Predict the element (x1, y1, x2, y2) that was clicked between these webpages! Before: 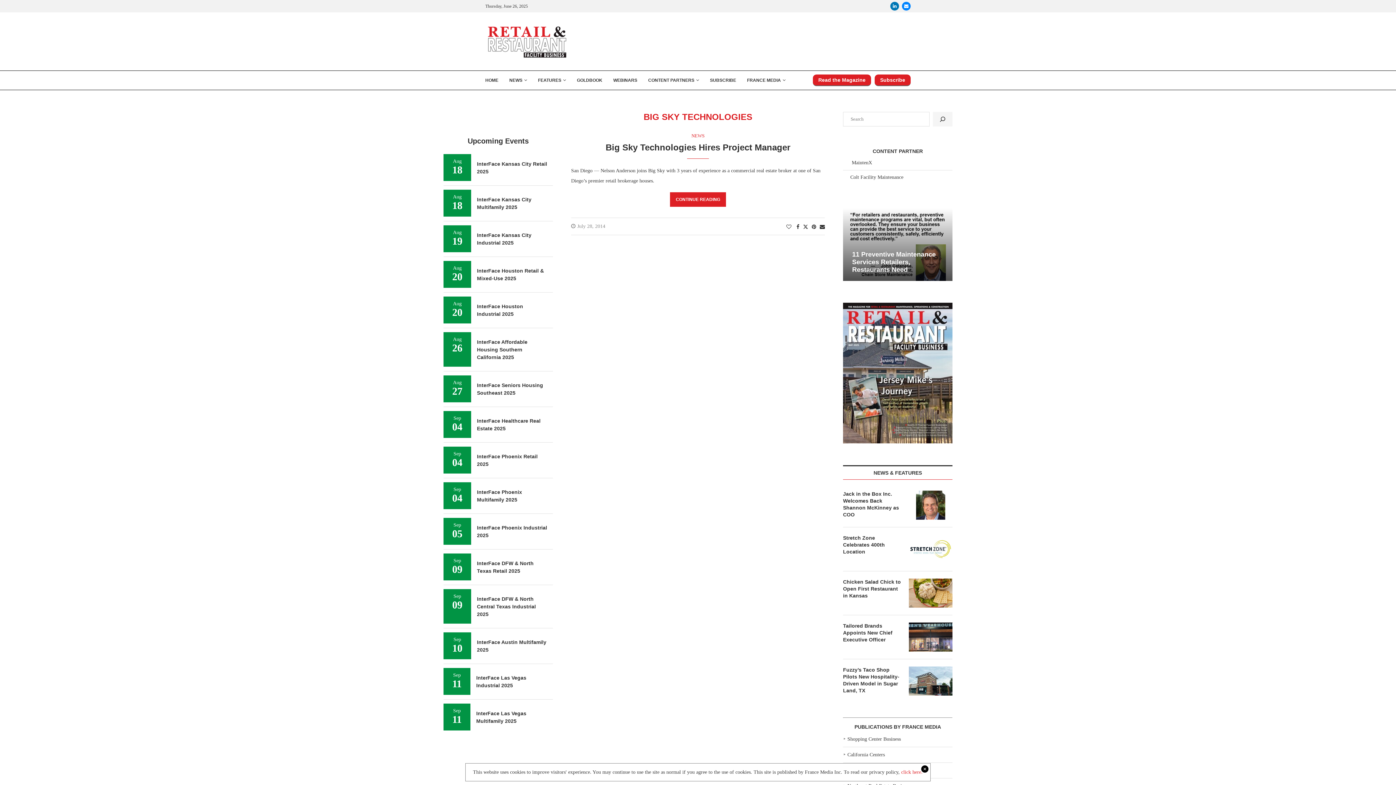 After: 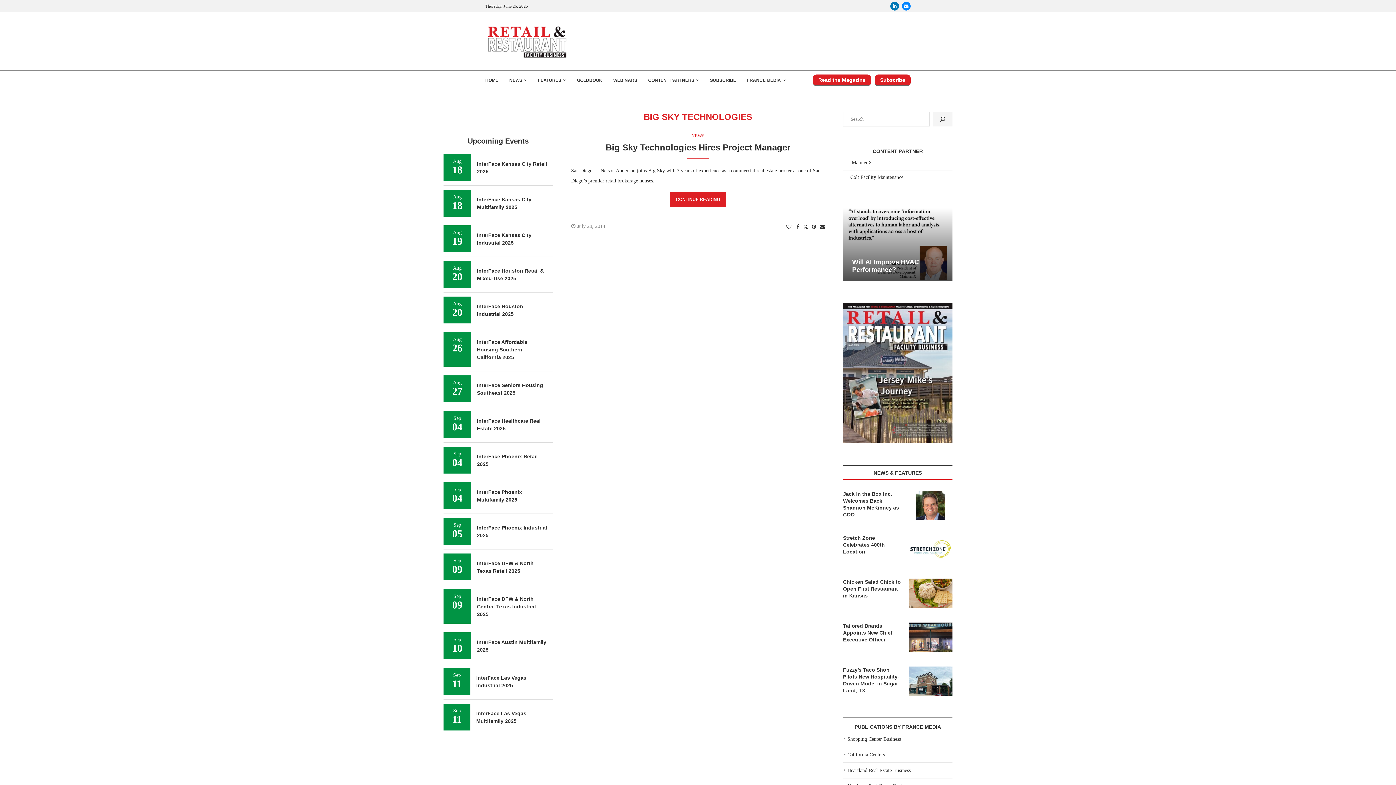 Action: label: click here. bbox: (901, 769, 922, 775)